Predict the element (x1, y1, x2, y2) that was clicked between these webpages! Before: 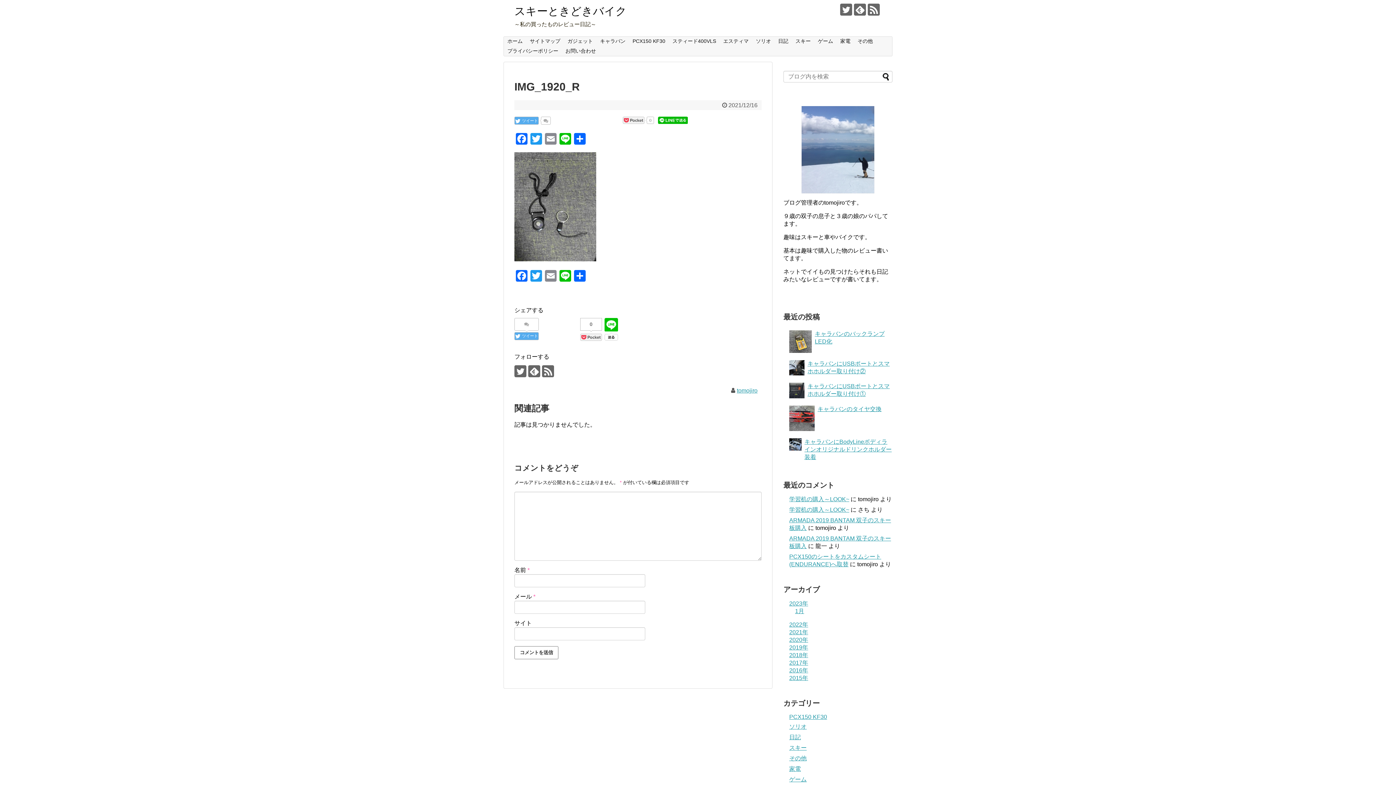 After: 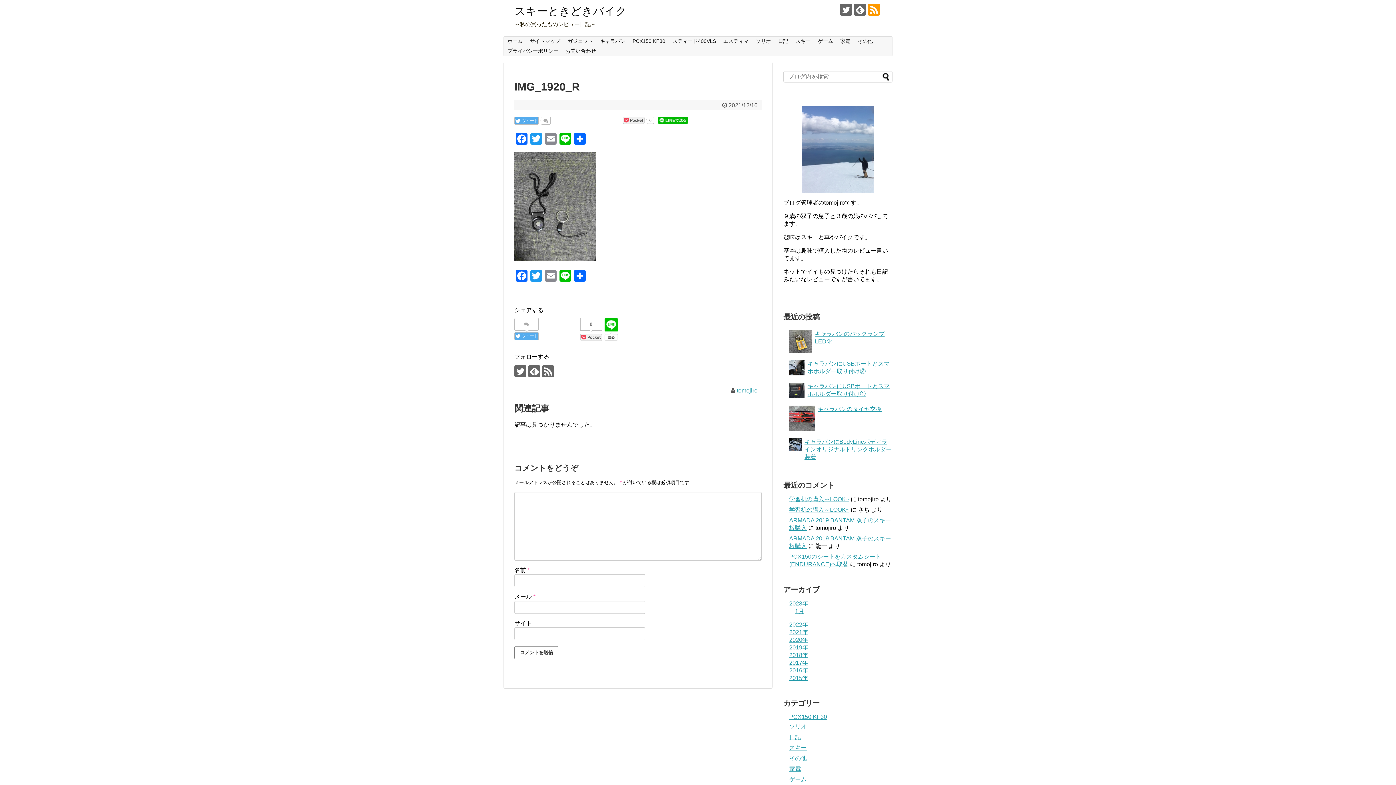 Action: bbox: (868, 3, 880, 15)